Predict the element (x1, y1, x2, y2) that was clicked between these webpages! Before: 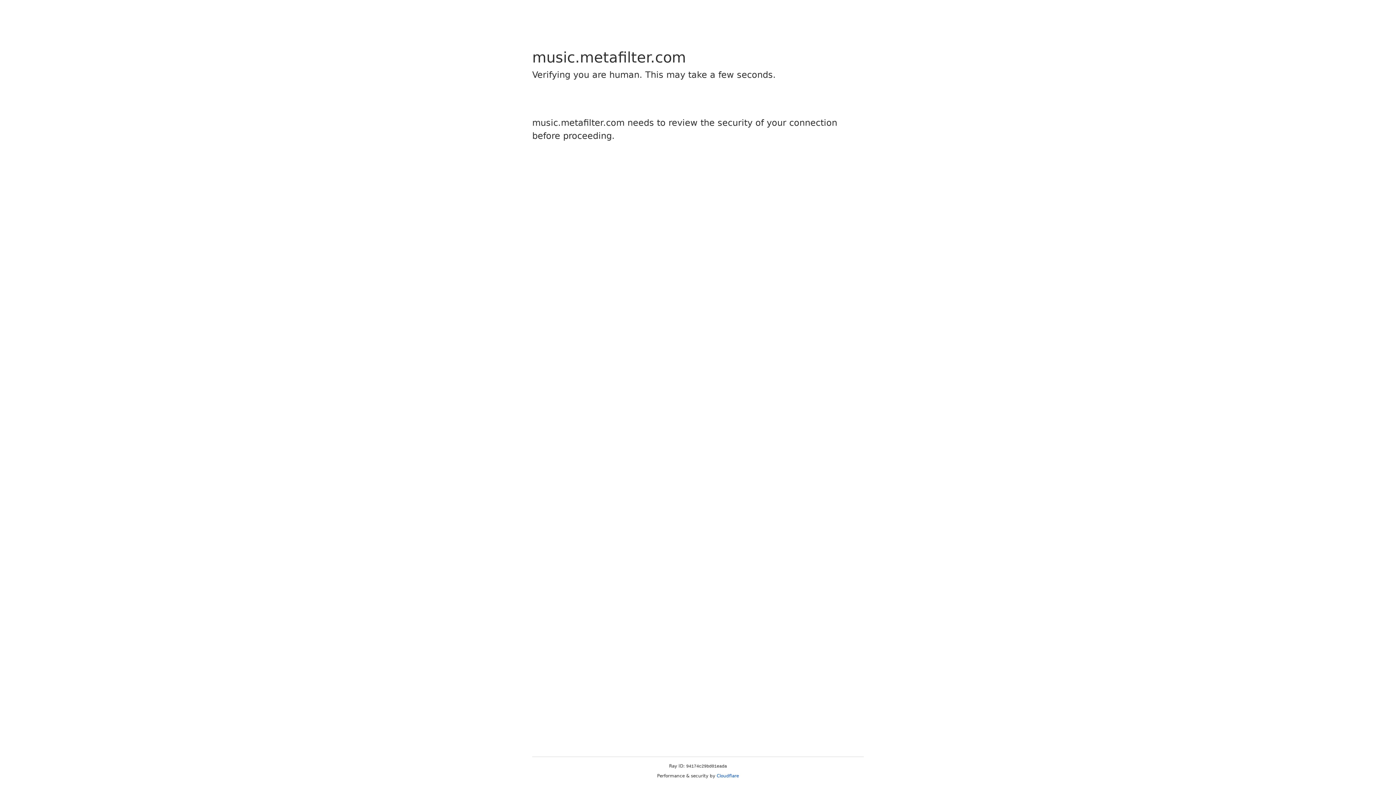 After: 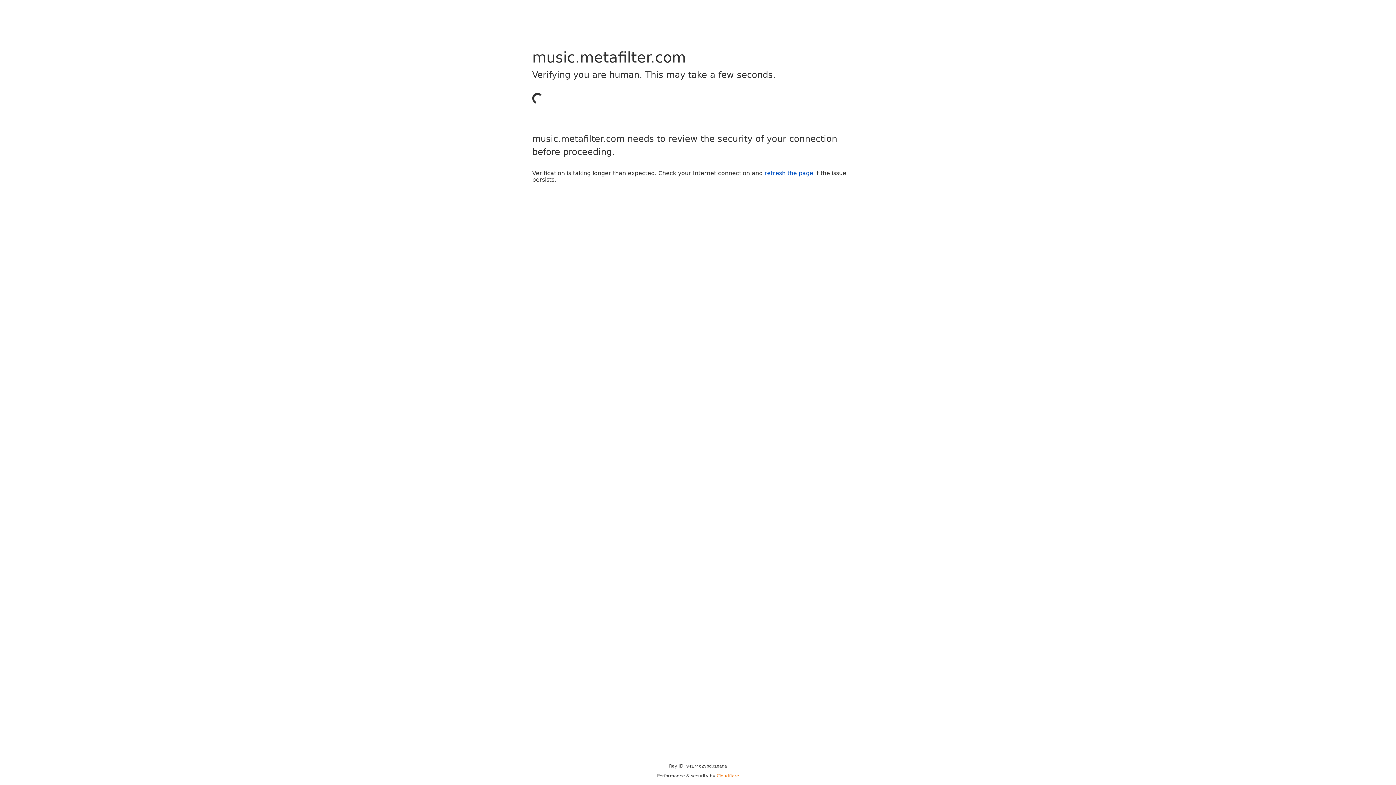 Action: label: Cloudflare bbox: (716, 773, 739, 778)